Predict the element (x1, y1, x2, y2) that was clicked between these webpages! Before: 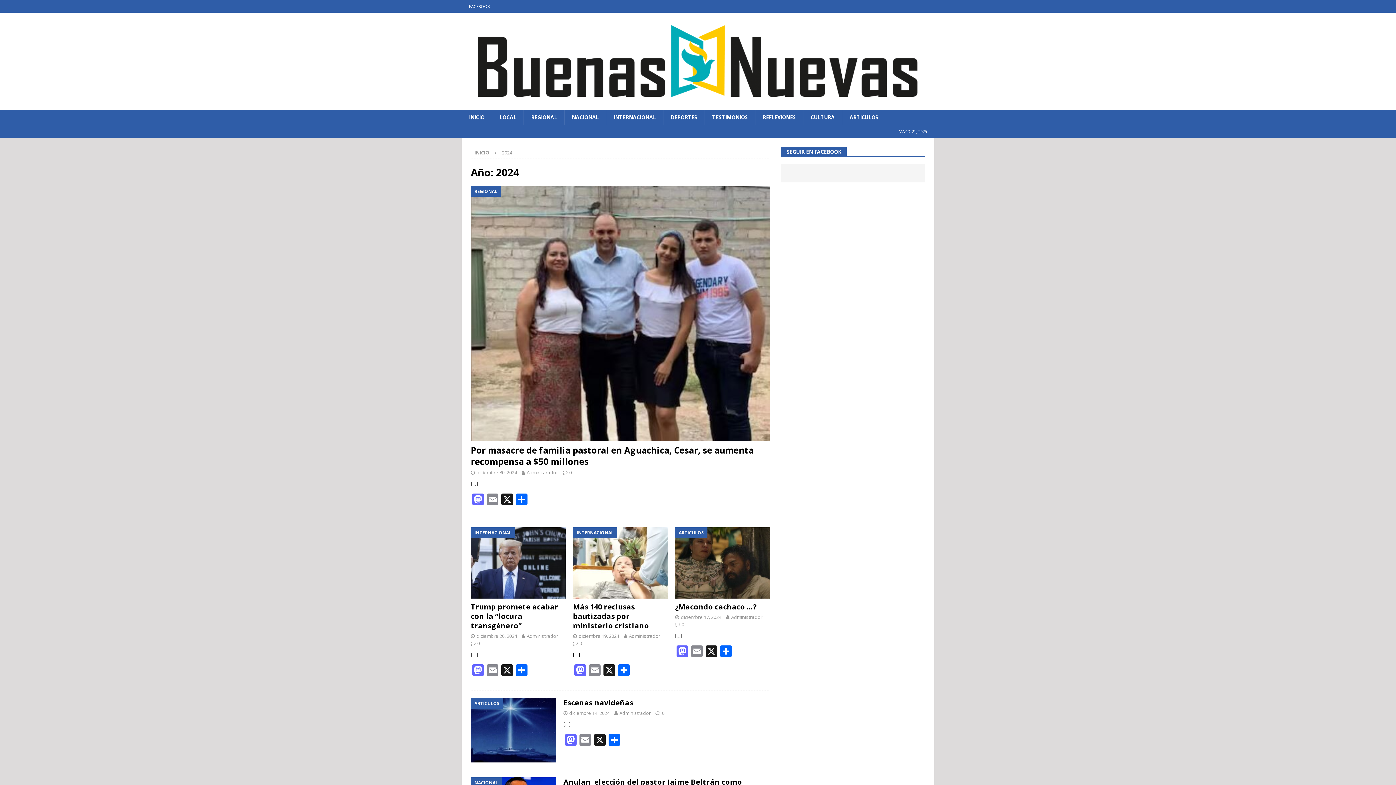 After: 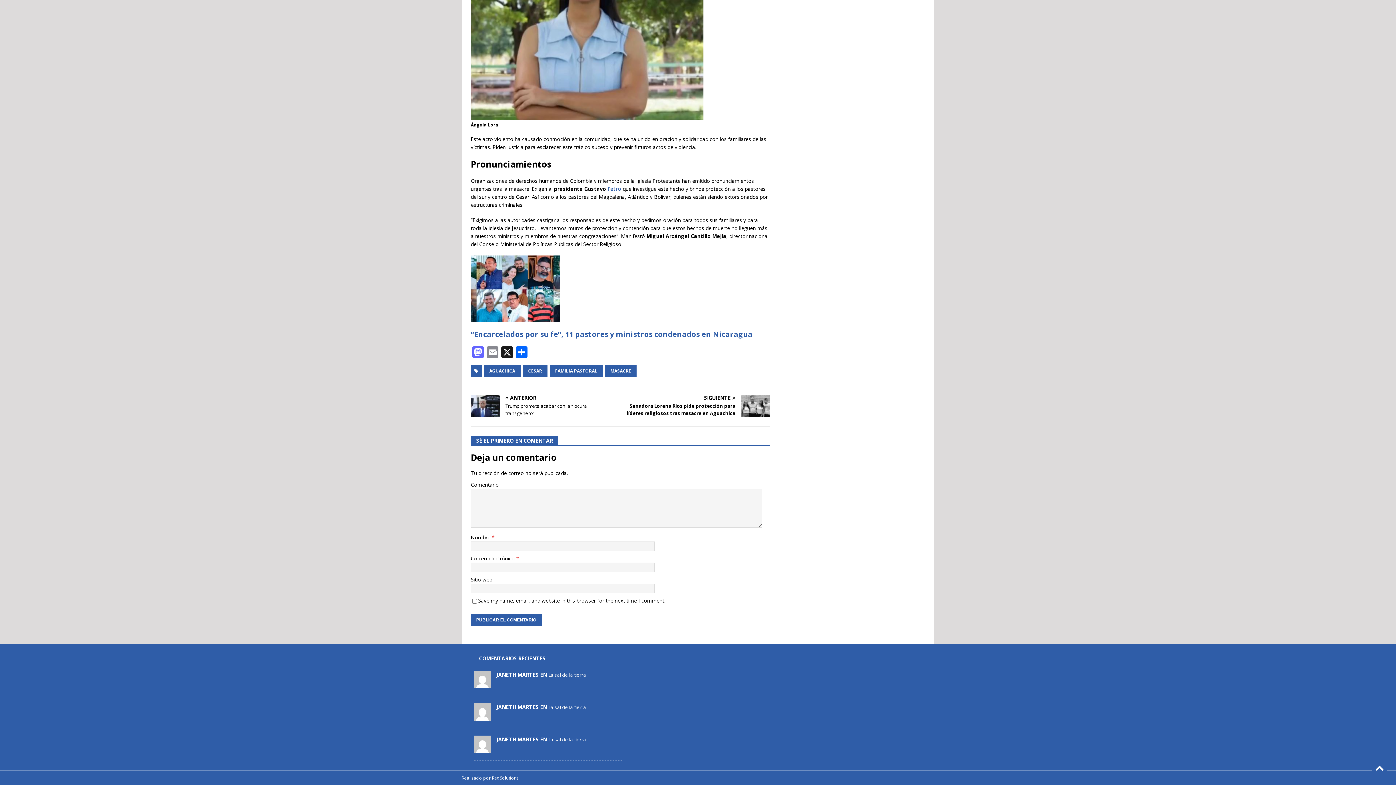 Action: bbox: (569, 469, 572, 476) label: 0